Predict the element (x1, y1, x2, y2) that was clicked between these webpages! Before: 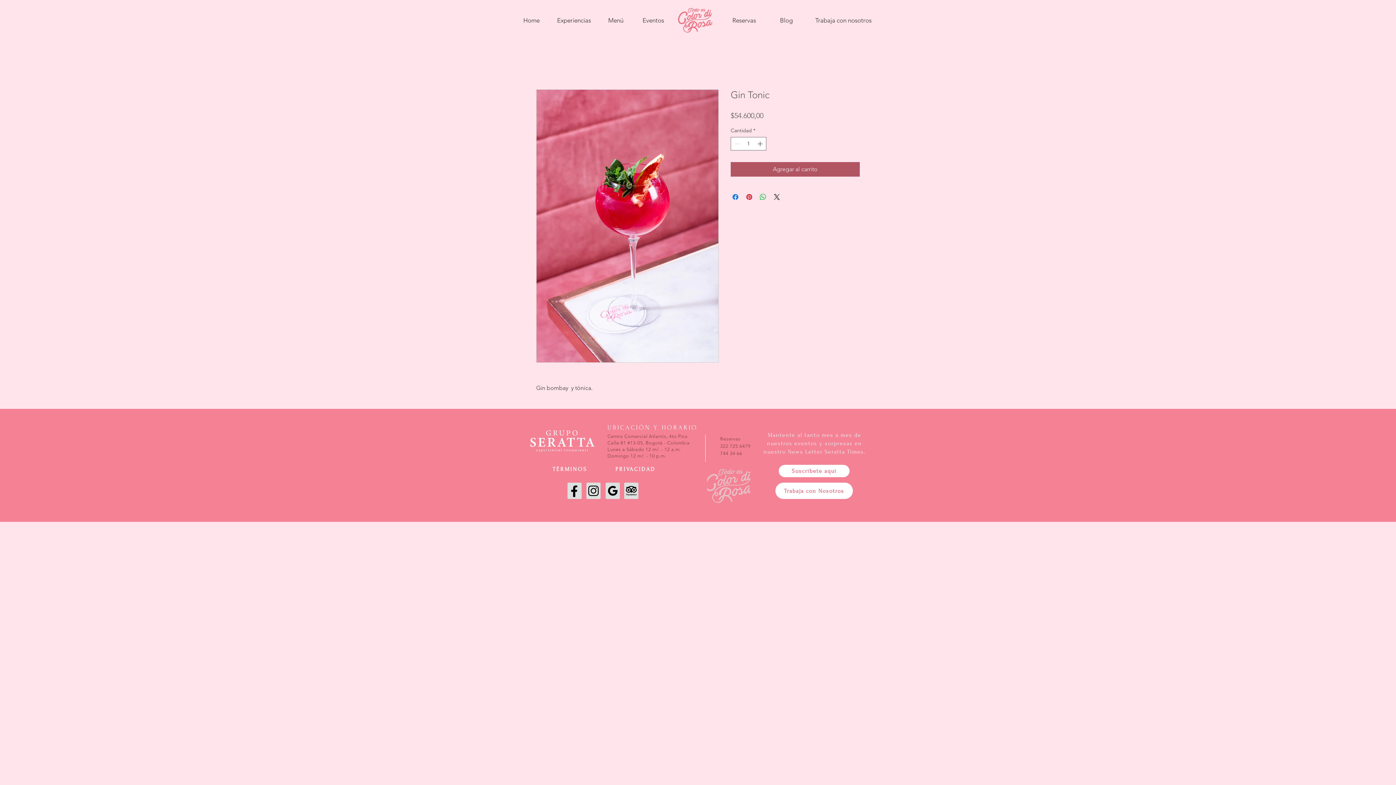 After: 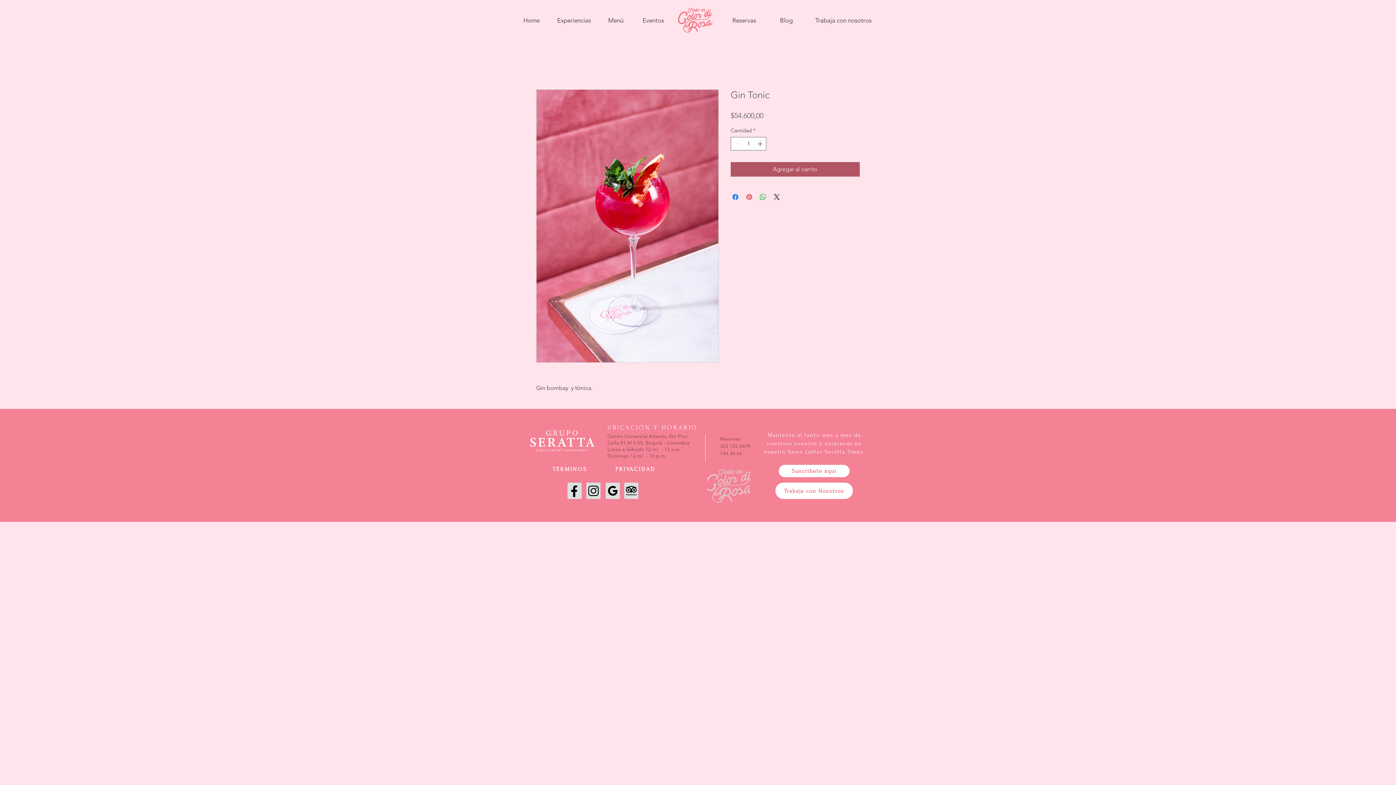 Action: label: Pin en Pinterest bbox: (745, 192, 753, 201)